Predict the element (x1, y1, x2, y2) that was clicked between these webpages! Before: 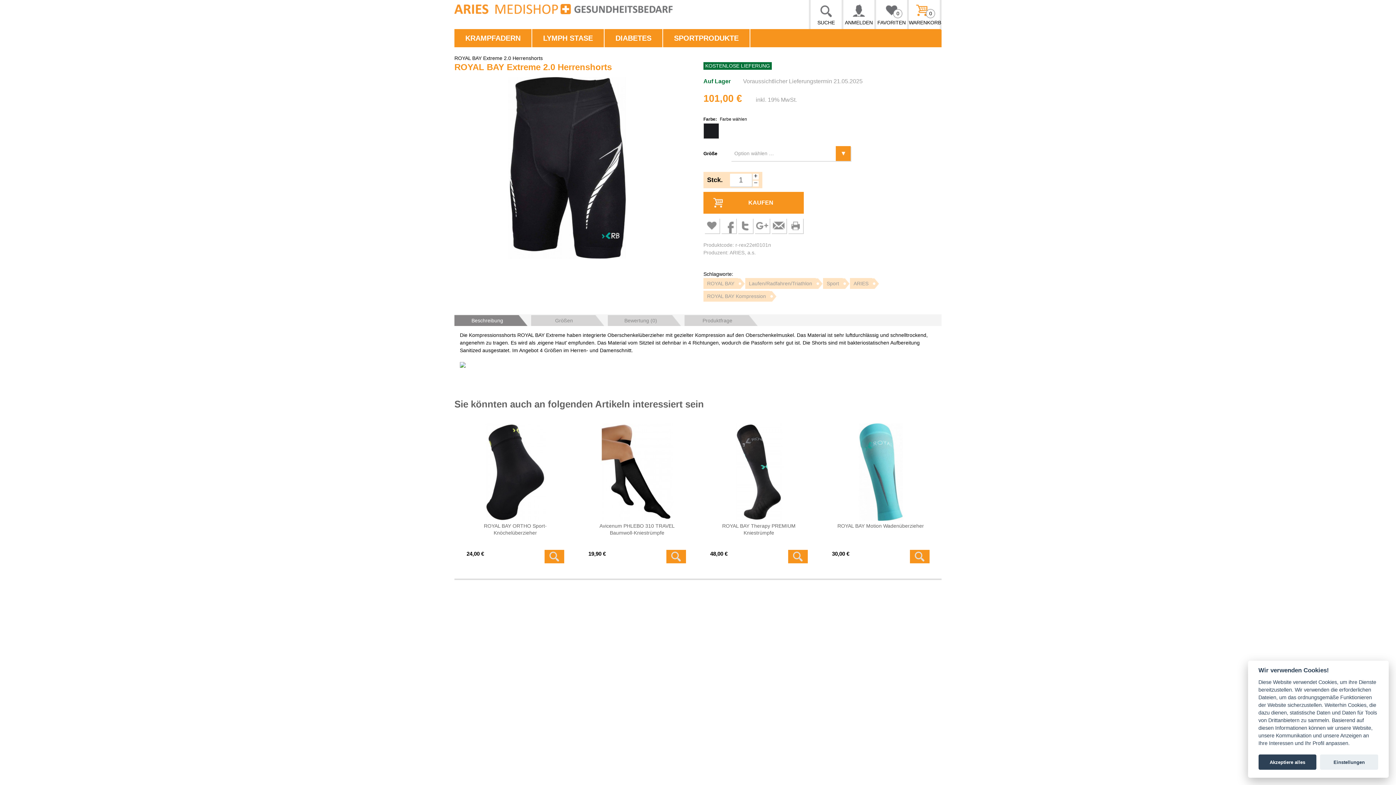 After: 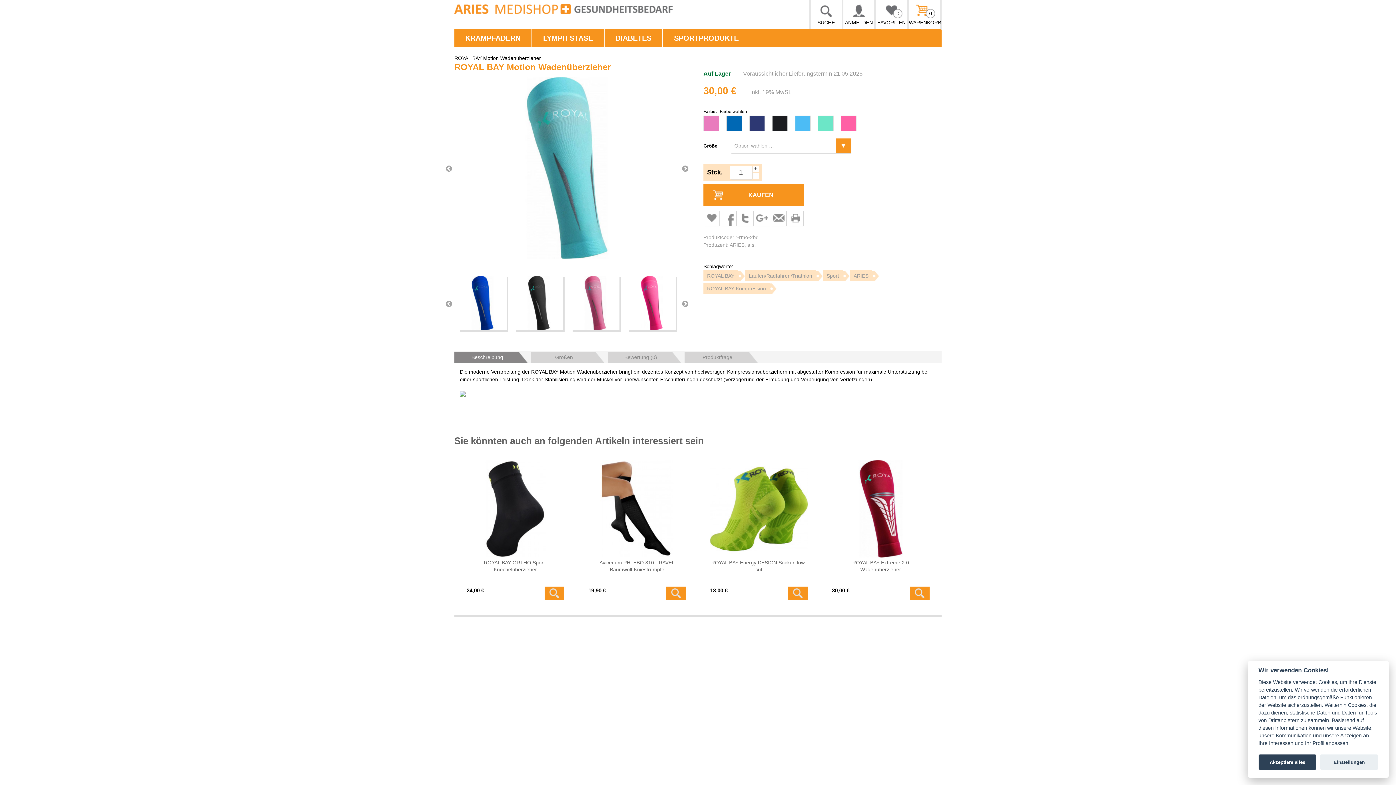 Action: bbox: (837, 523, 924, 529) label: ROYAL BAY Motion Wadenüberzieher